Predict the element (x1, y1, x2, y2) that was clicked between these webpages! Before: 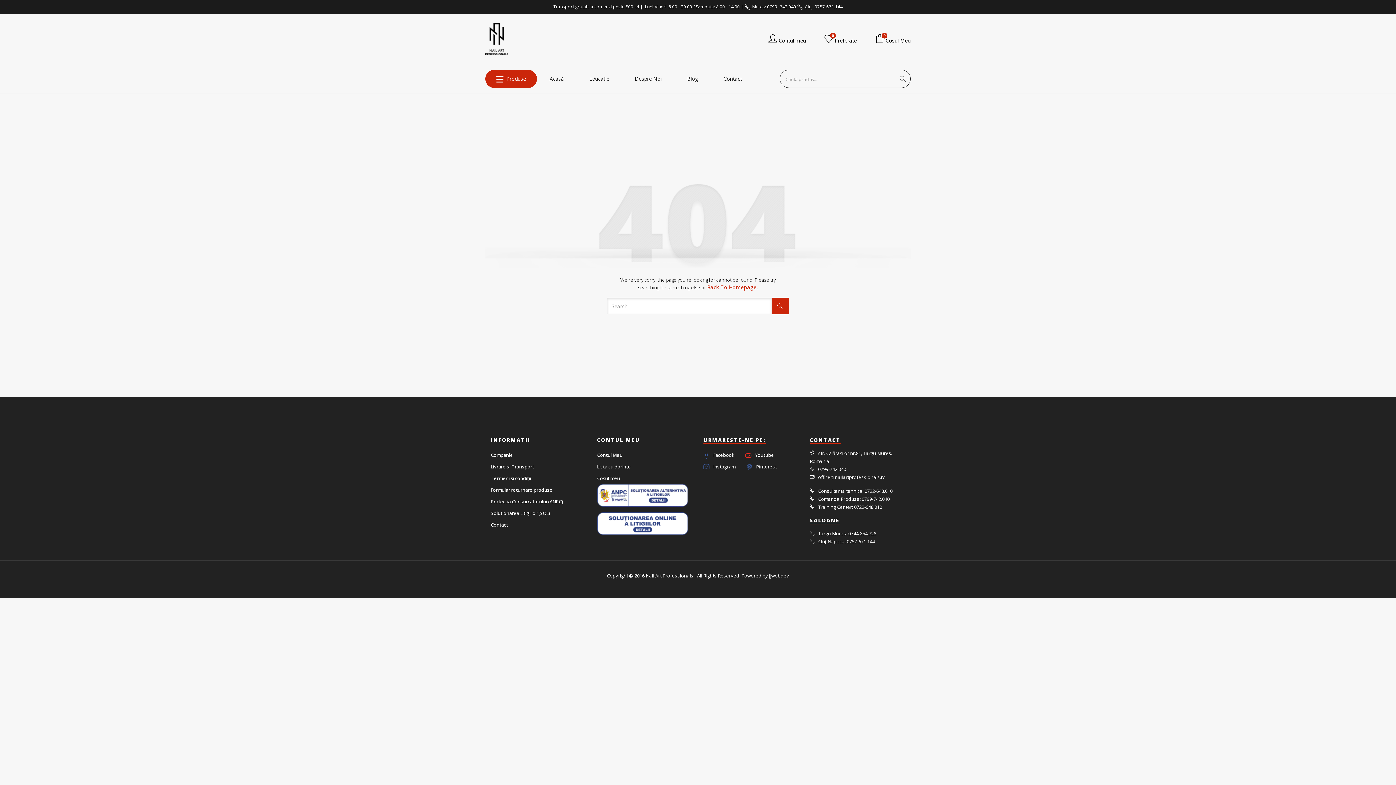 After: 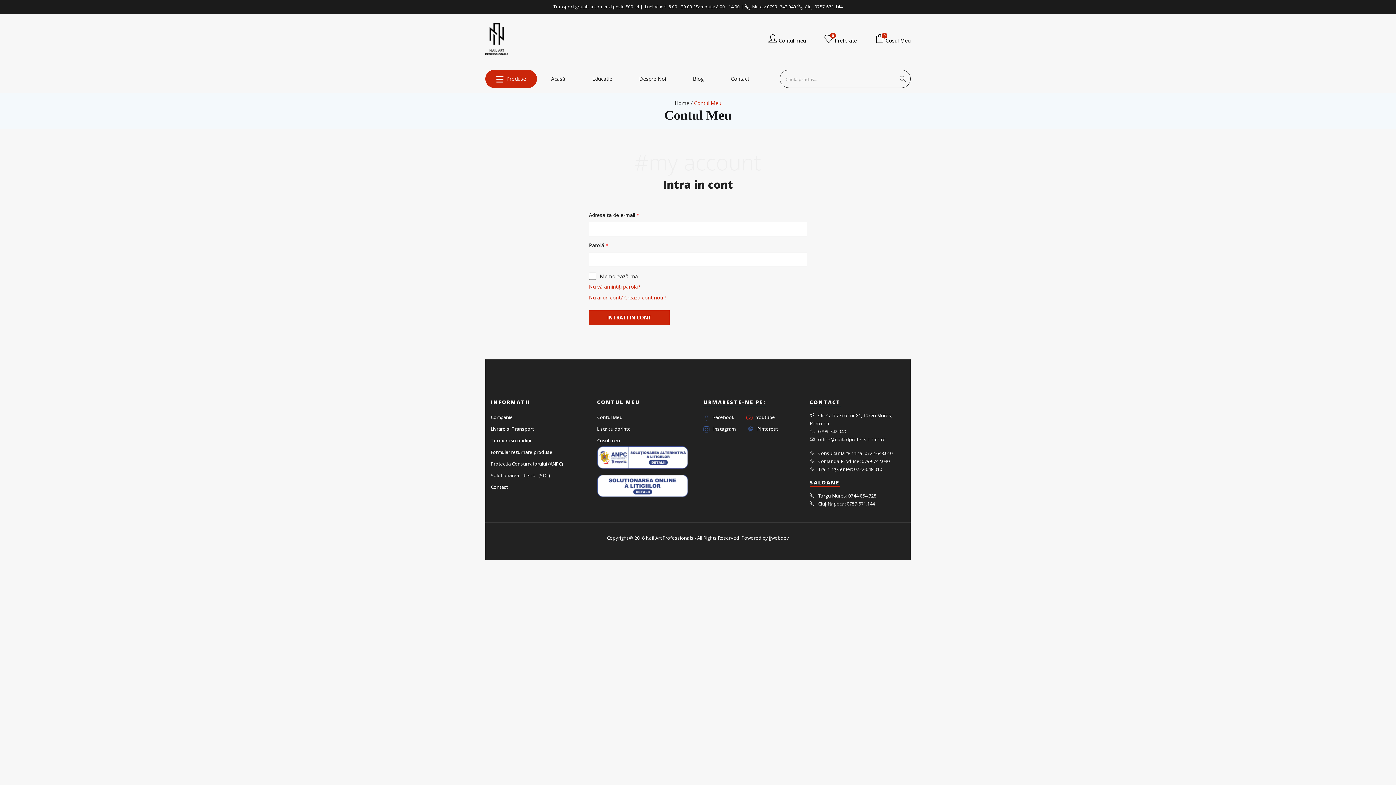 Action: label:  Contul meu bbox: (768, 33, 806, 44)